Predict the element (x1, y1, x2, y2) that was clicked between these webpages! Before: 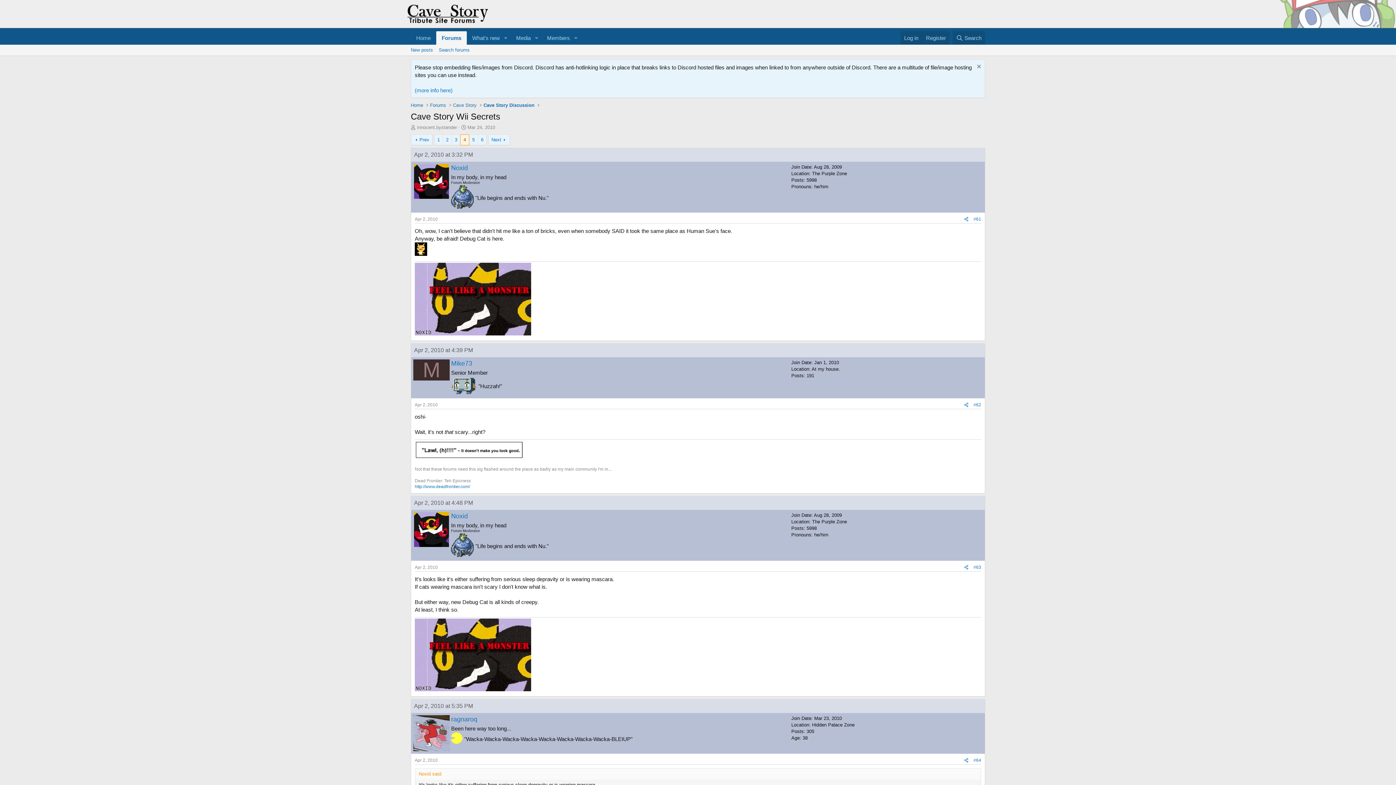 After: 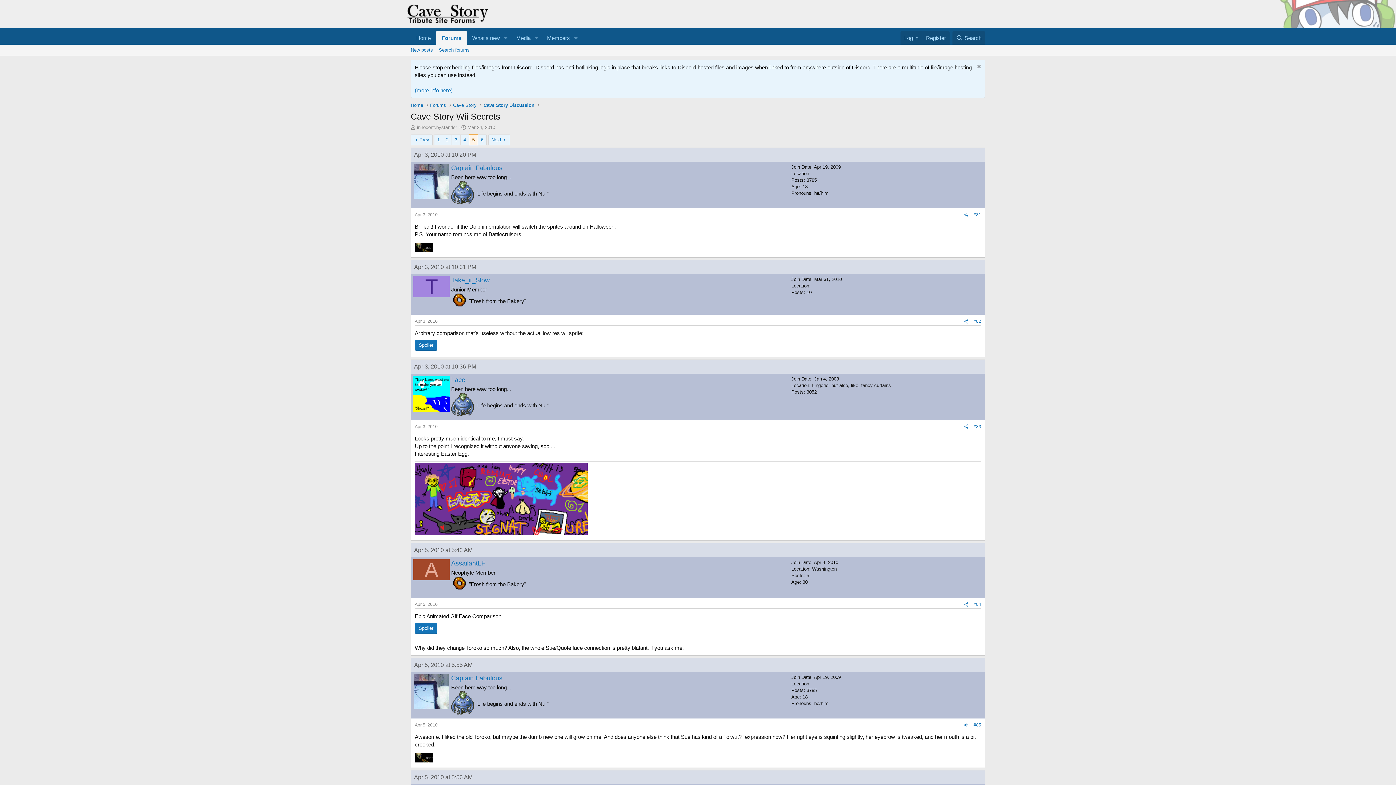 Action: bbox: (488, 134, 510, 145) label: Next